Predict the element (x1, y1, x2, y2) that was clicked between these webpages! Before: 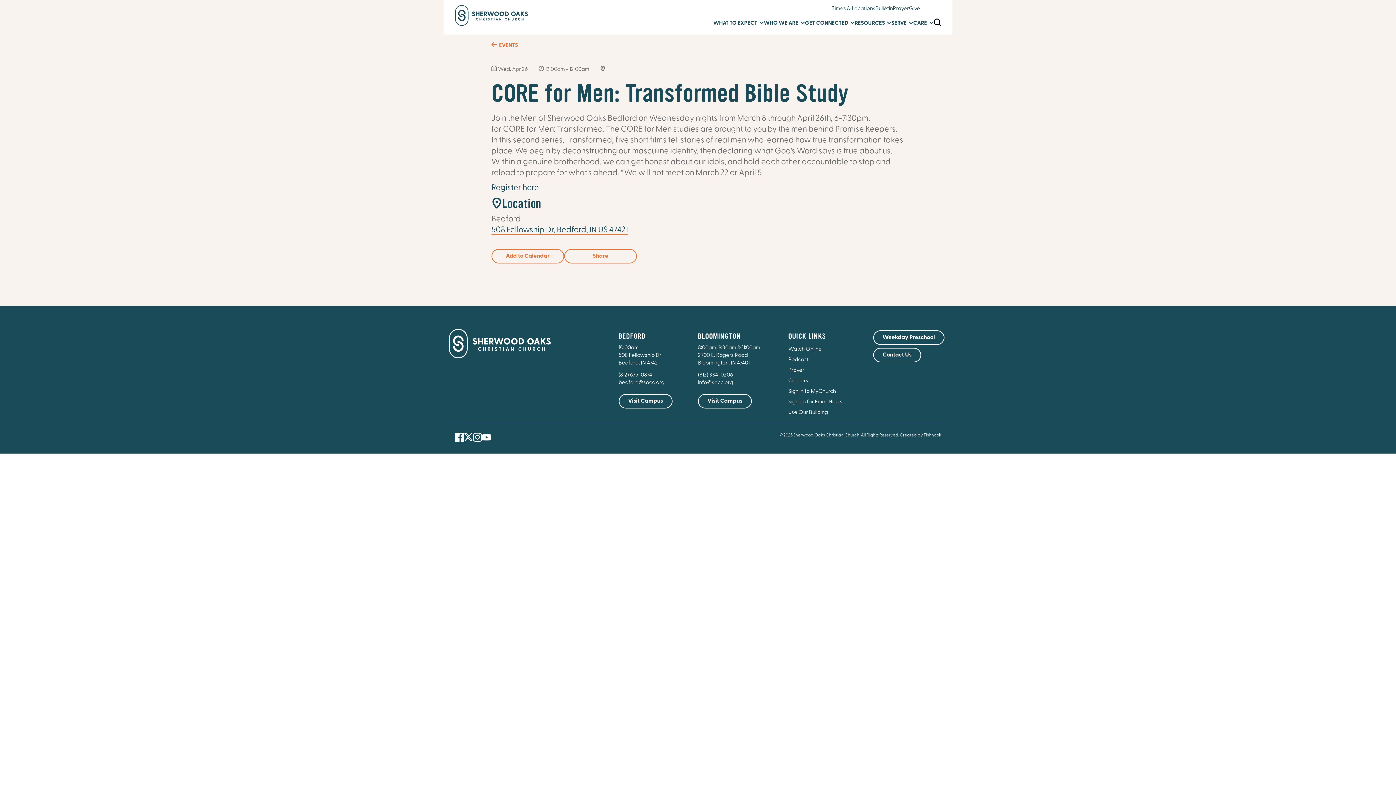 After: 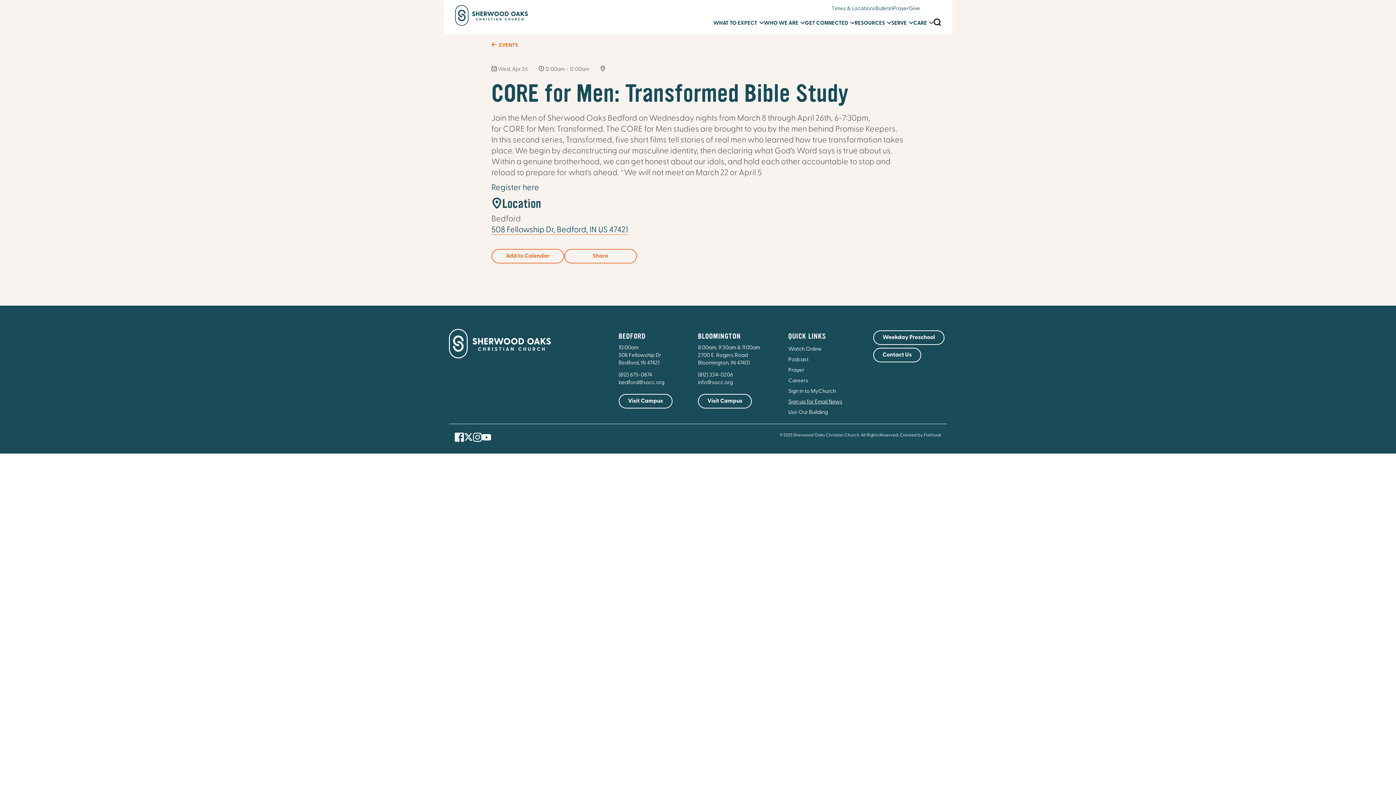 Action: bbox: (788, 399, 842, 405) label: Sign up for Email News